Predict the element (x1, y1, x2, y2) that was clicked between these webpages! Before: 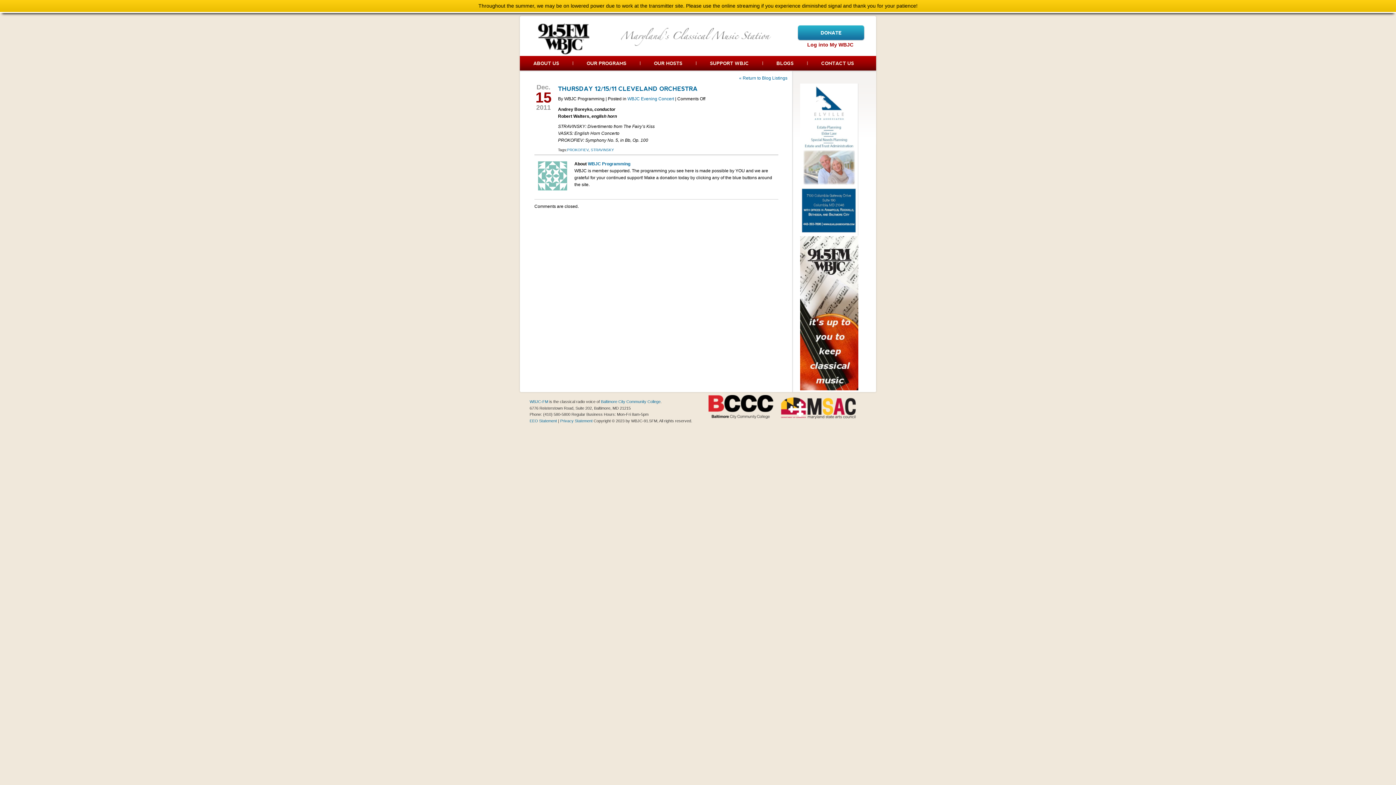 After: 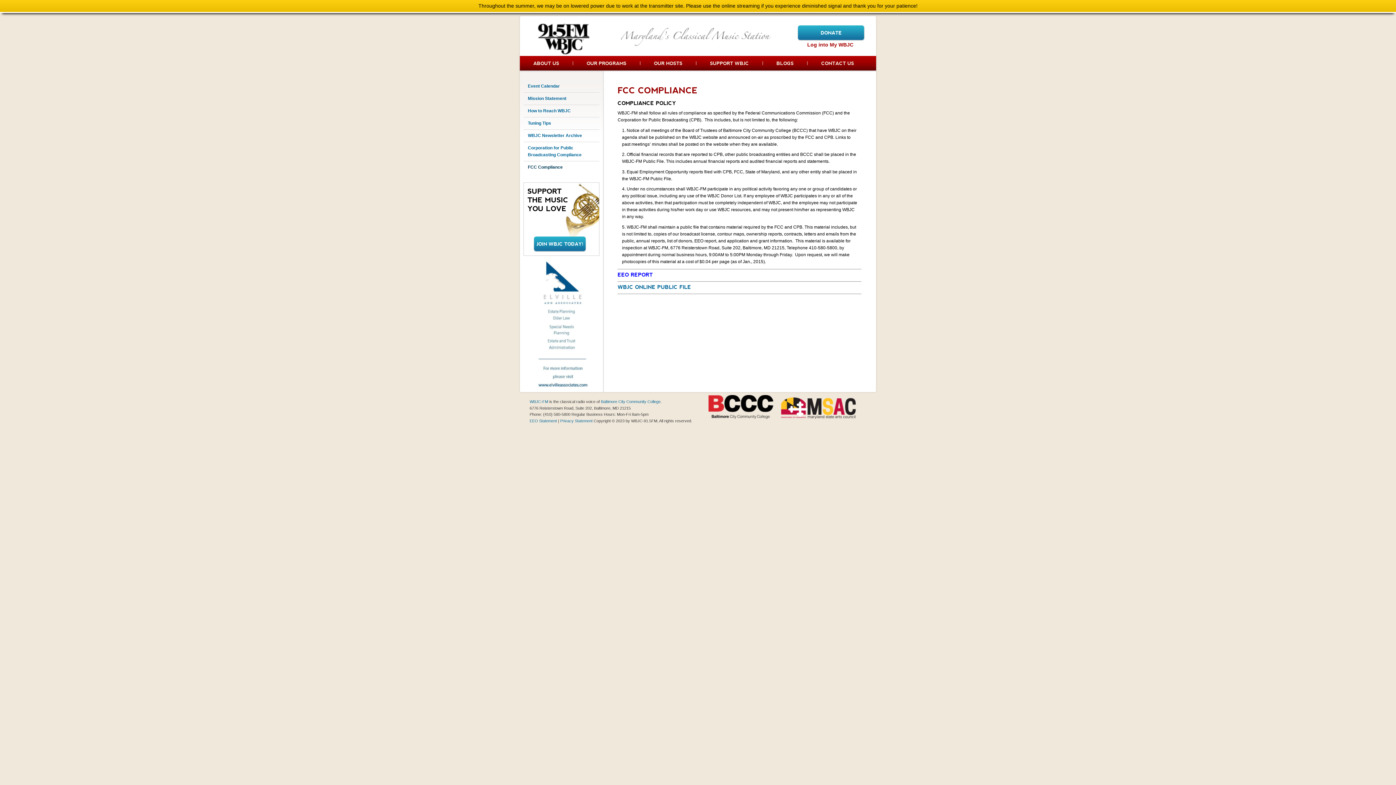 Action: label: EEO Statement  bbox: (529, 418, 558, 423)